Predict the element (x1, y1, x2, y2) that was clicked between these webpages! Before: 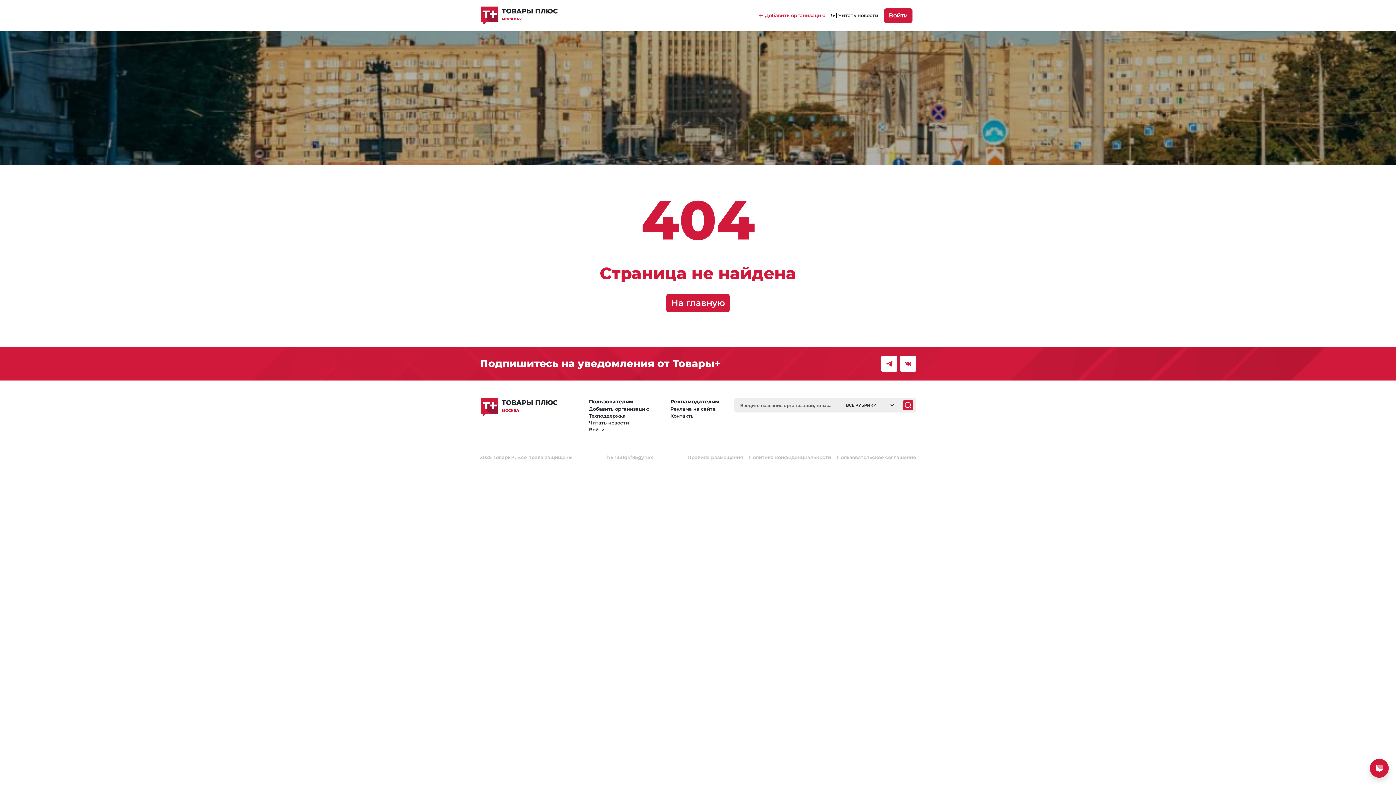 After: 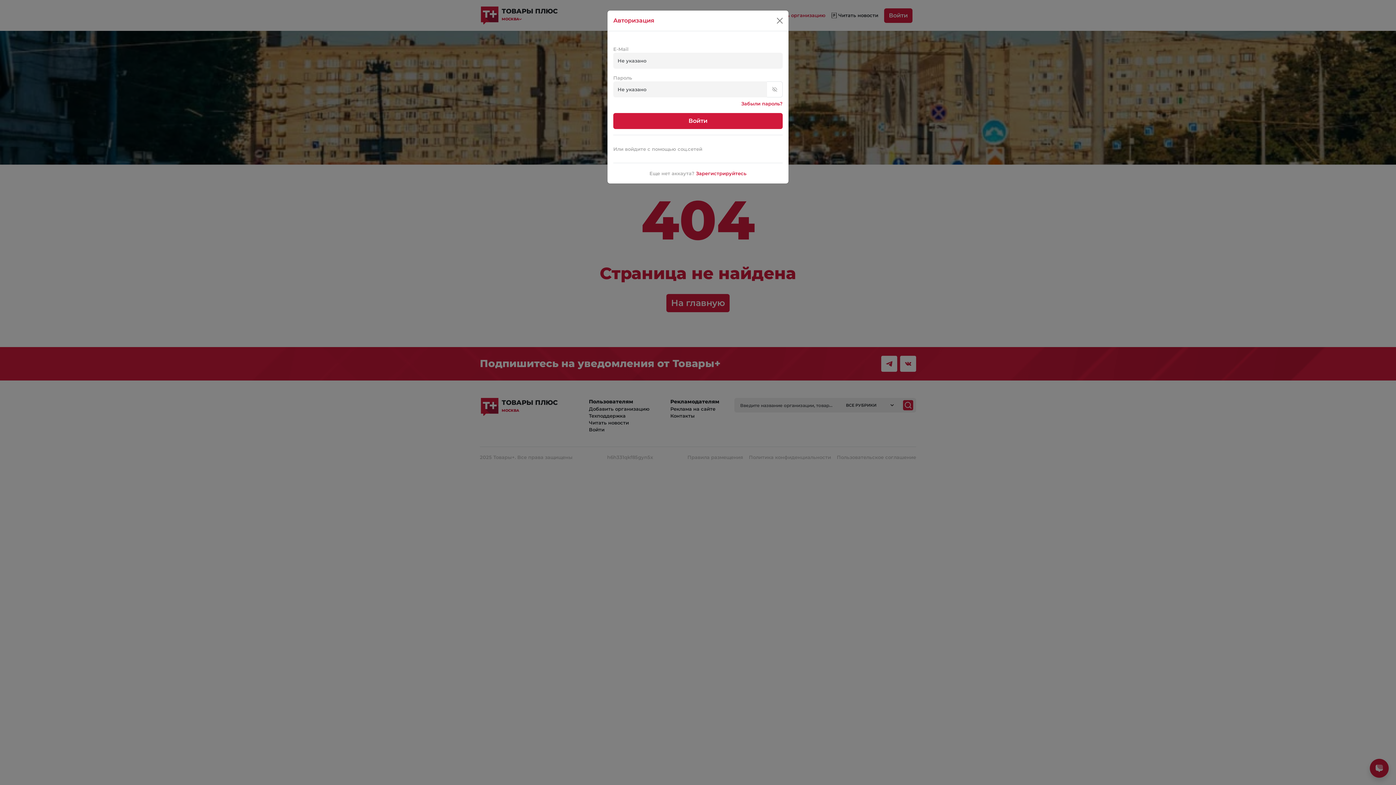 Action: label: Войти bbox: (884, 8, 912, 22)